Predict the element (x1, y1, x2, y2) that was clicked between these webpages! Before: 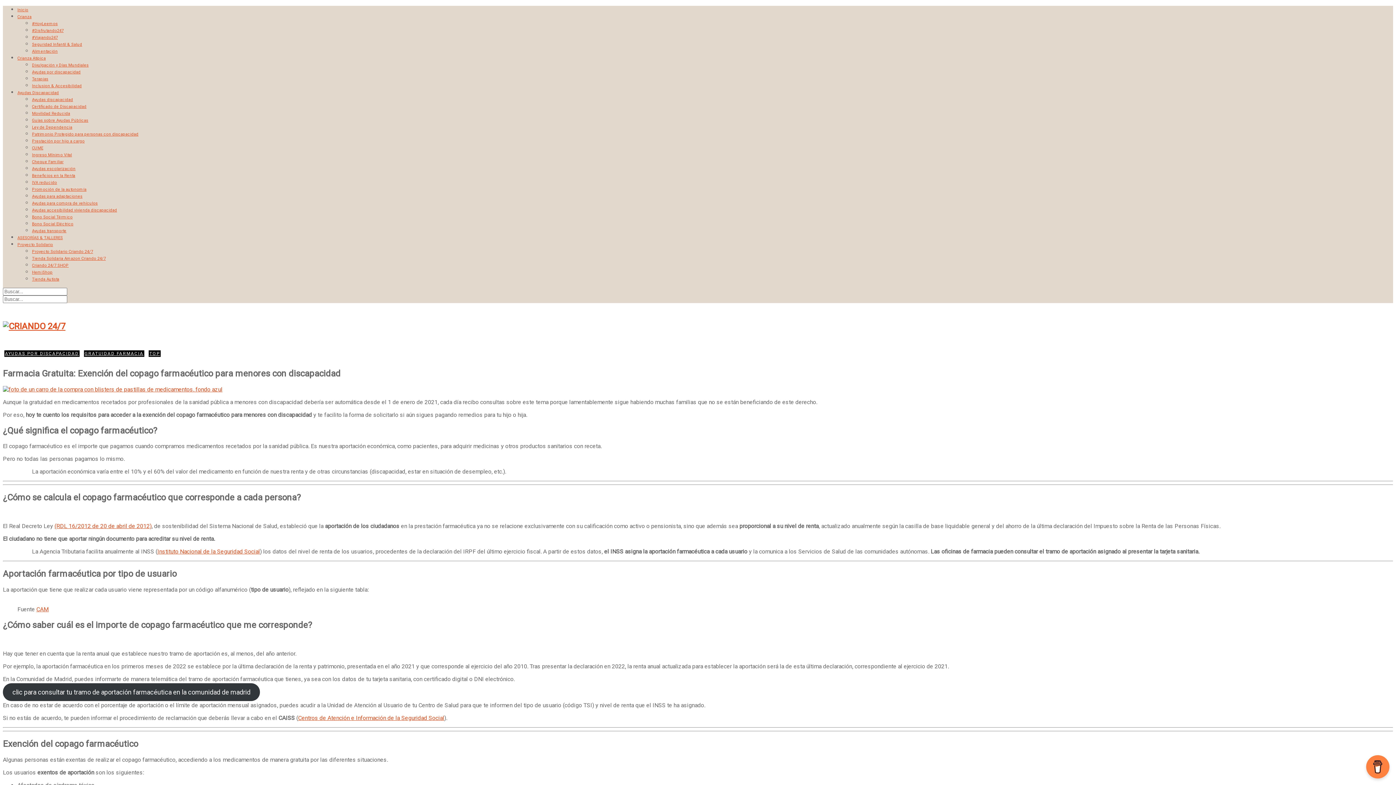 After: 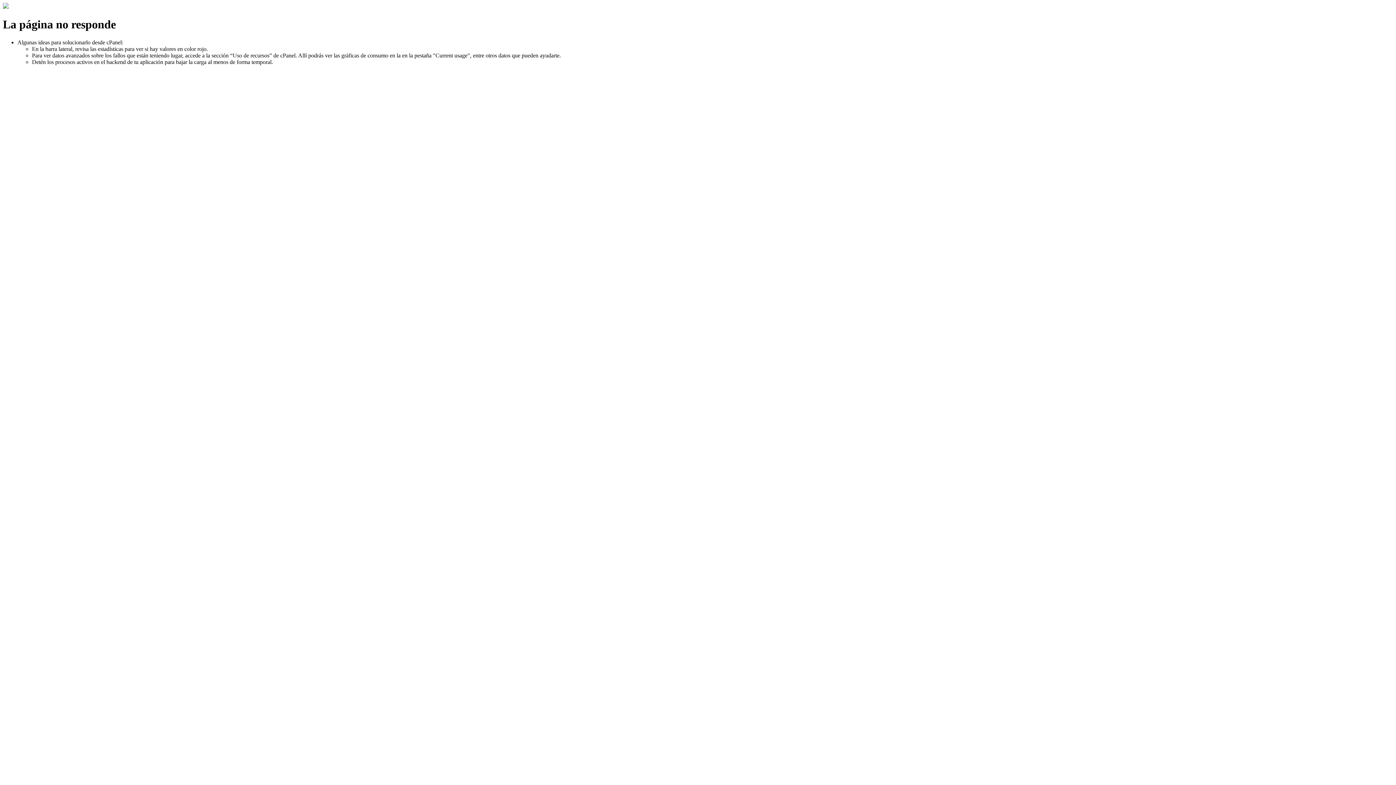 Action: label: Guías sobre Ayudas Públicas bbox: (32, 118, 88, 122)